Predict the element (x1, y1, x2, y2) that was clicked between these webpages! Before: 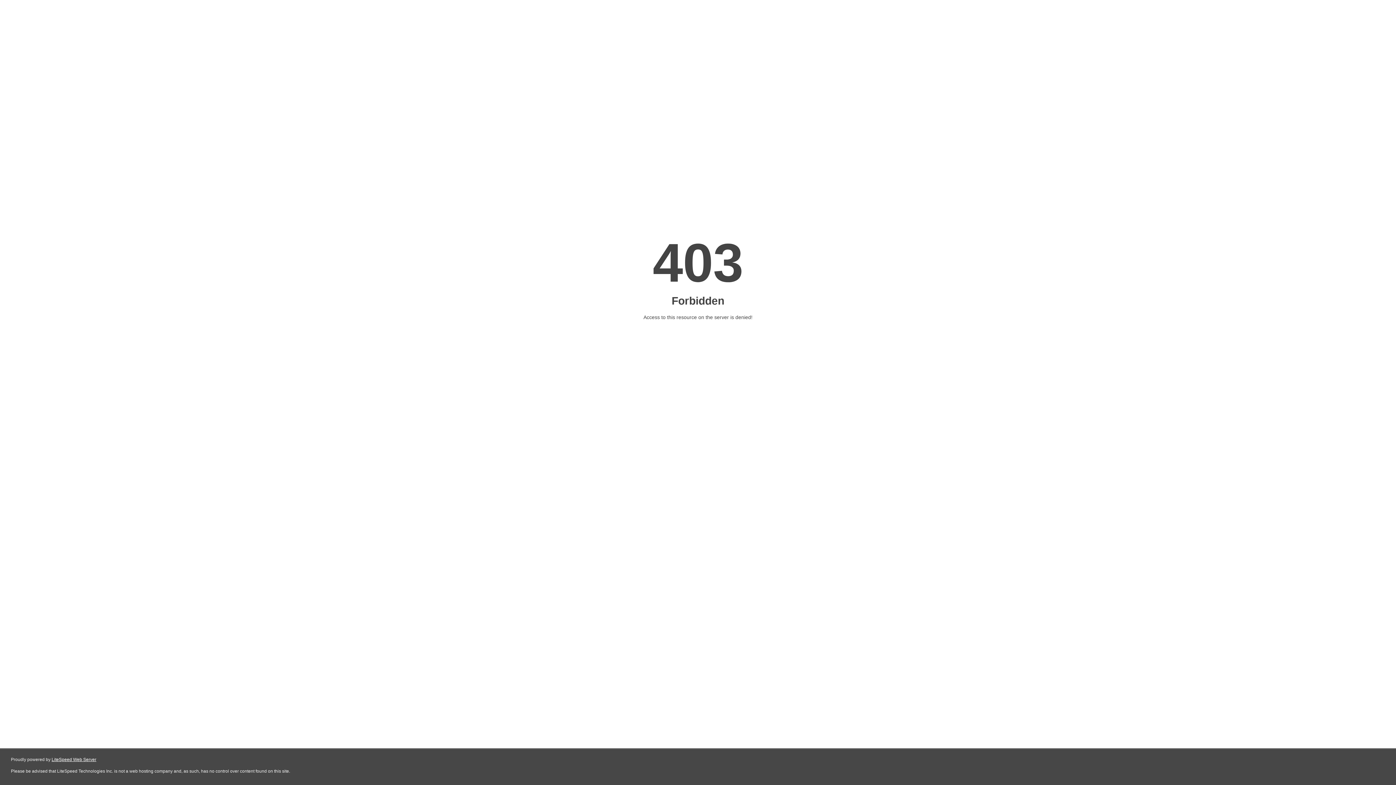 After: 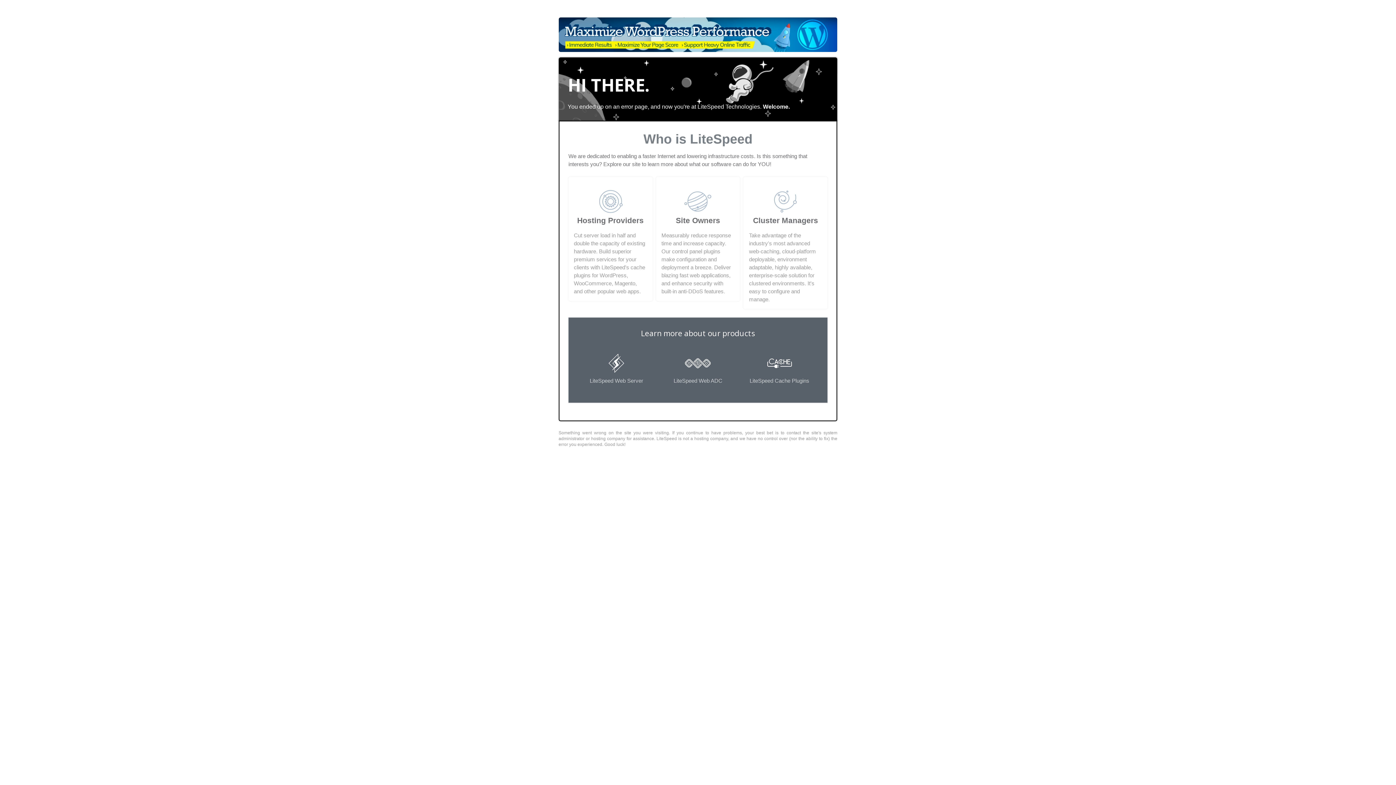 Action: label: LiteSpeed Web Server bbox: (51, 757, 96, 762)